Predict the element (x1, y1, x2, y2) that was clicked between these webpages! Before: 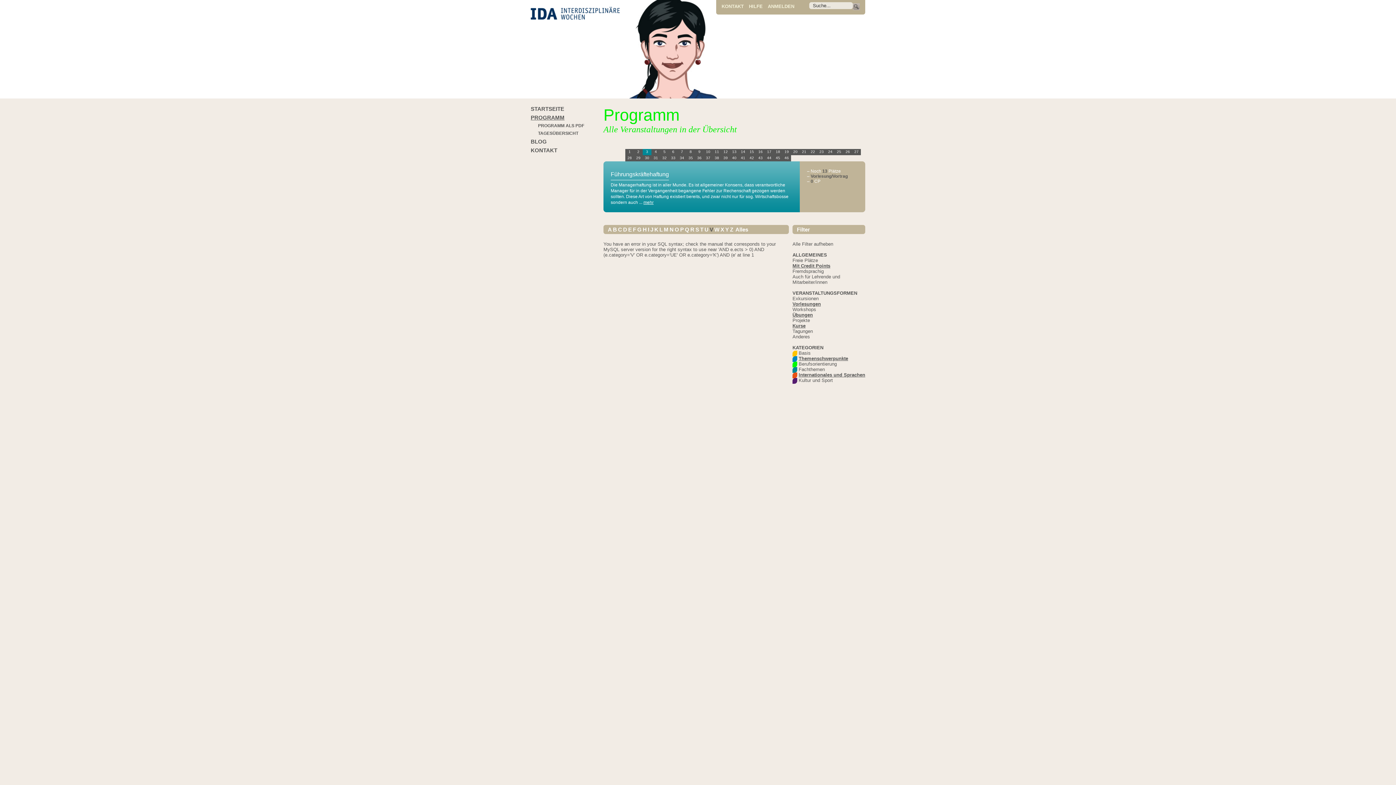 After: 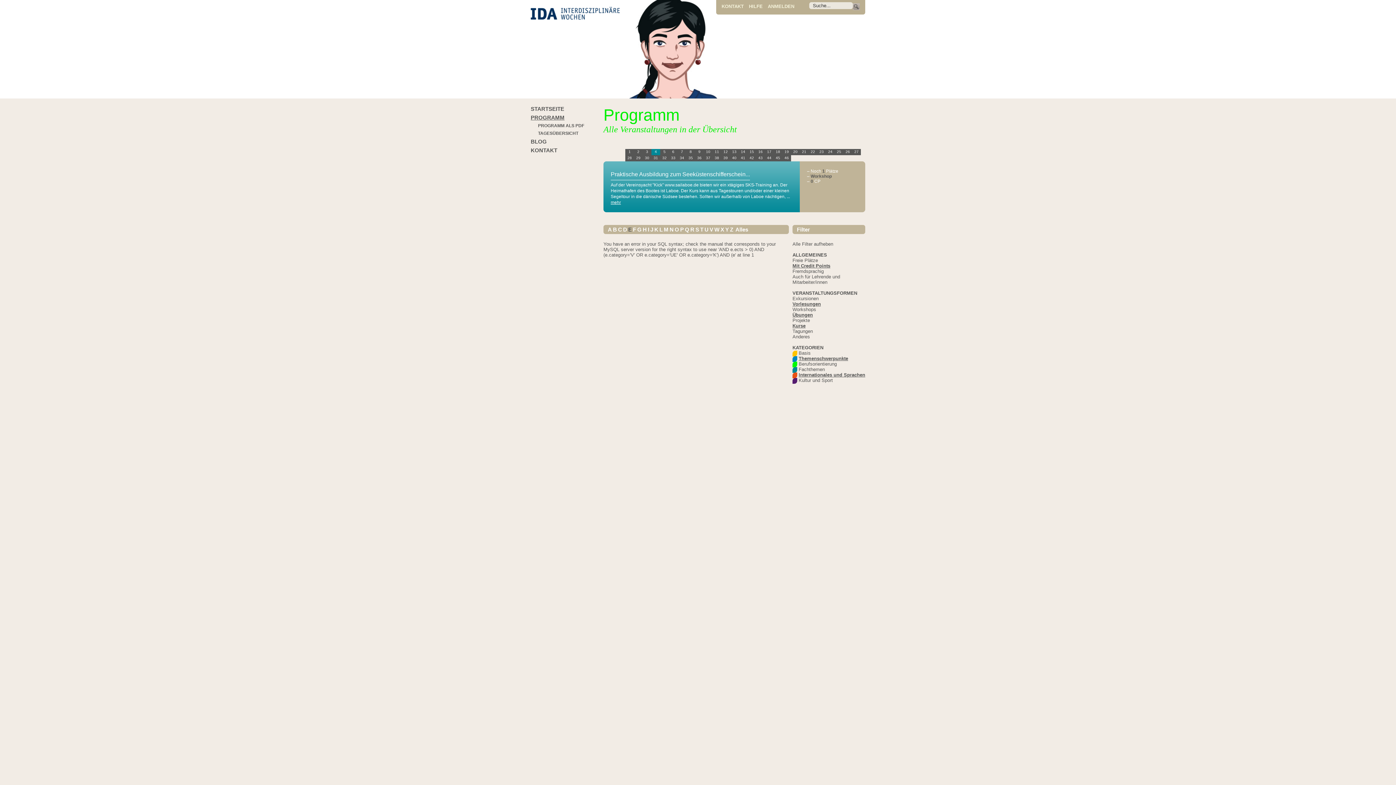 Action: bbox: (628, 226, 632, 232) label: E